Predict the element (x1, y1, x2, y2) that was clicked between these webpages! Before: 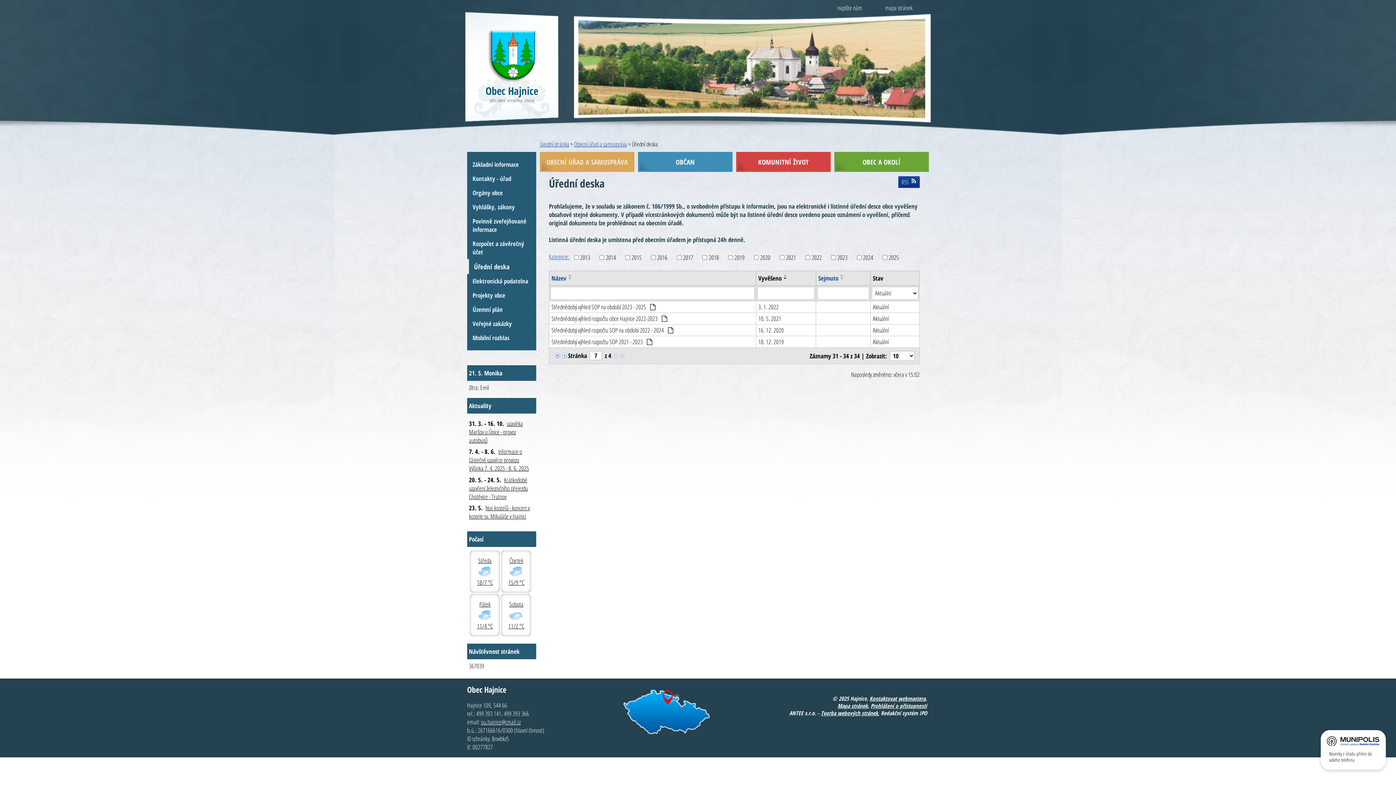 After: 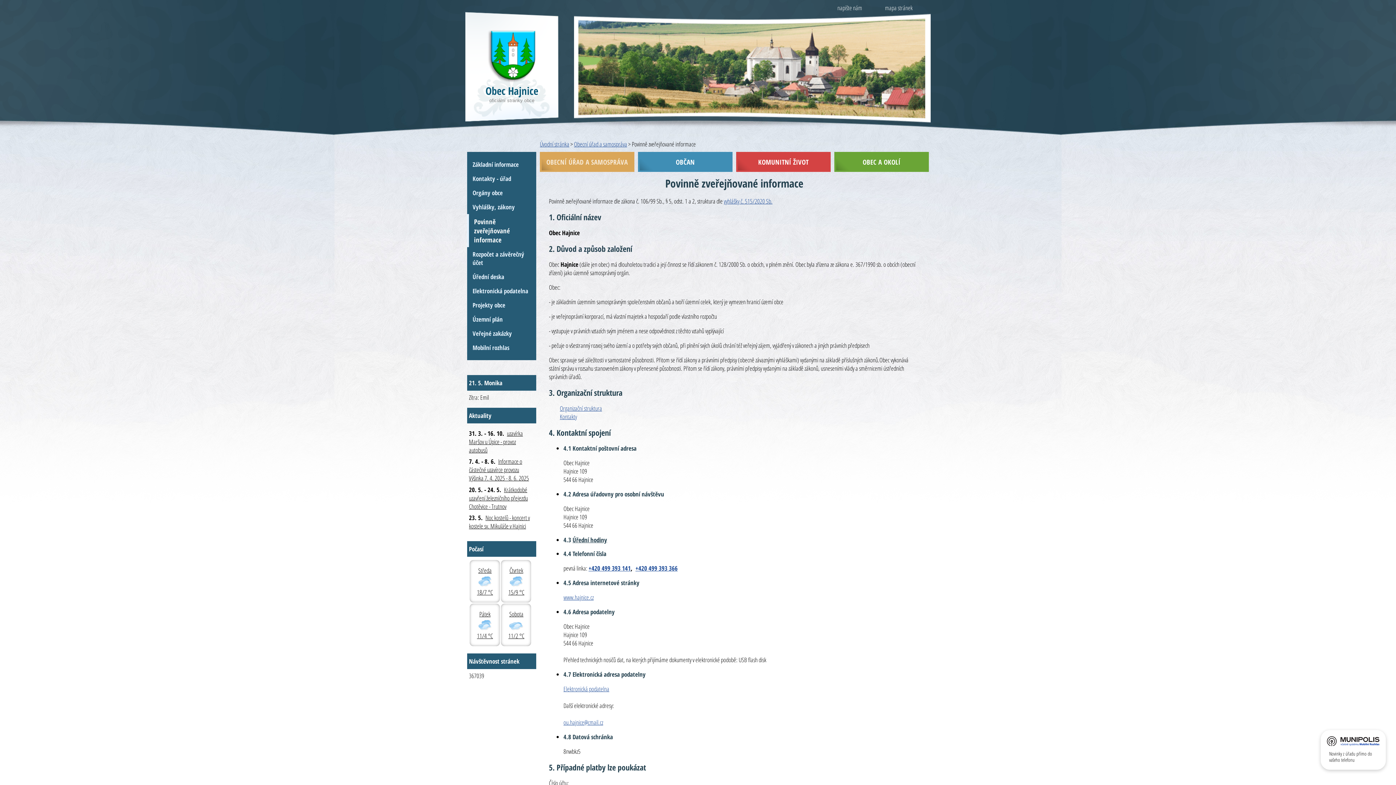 Action: label: Povinně zveřejňované informace bbox: (467, 214, 536, 236)